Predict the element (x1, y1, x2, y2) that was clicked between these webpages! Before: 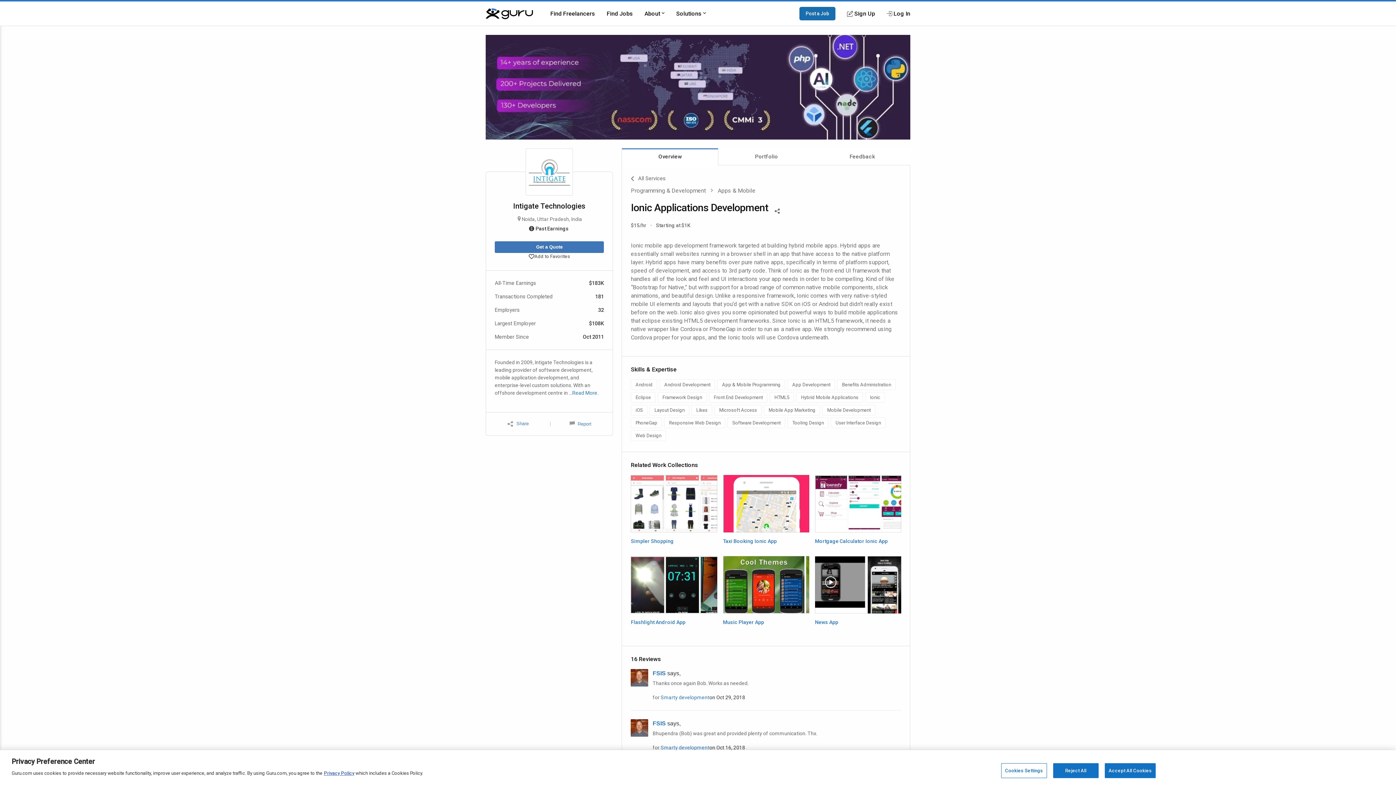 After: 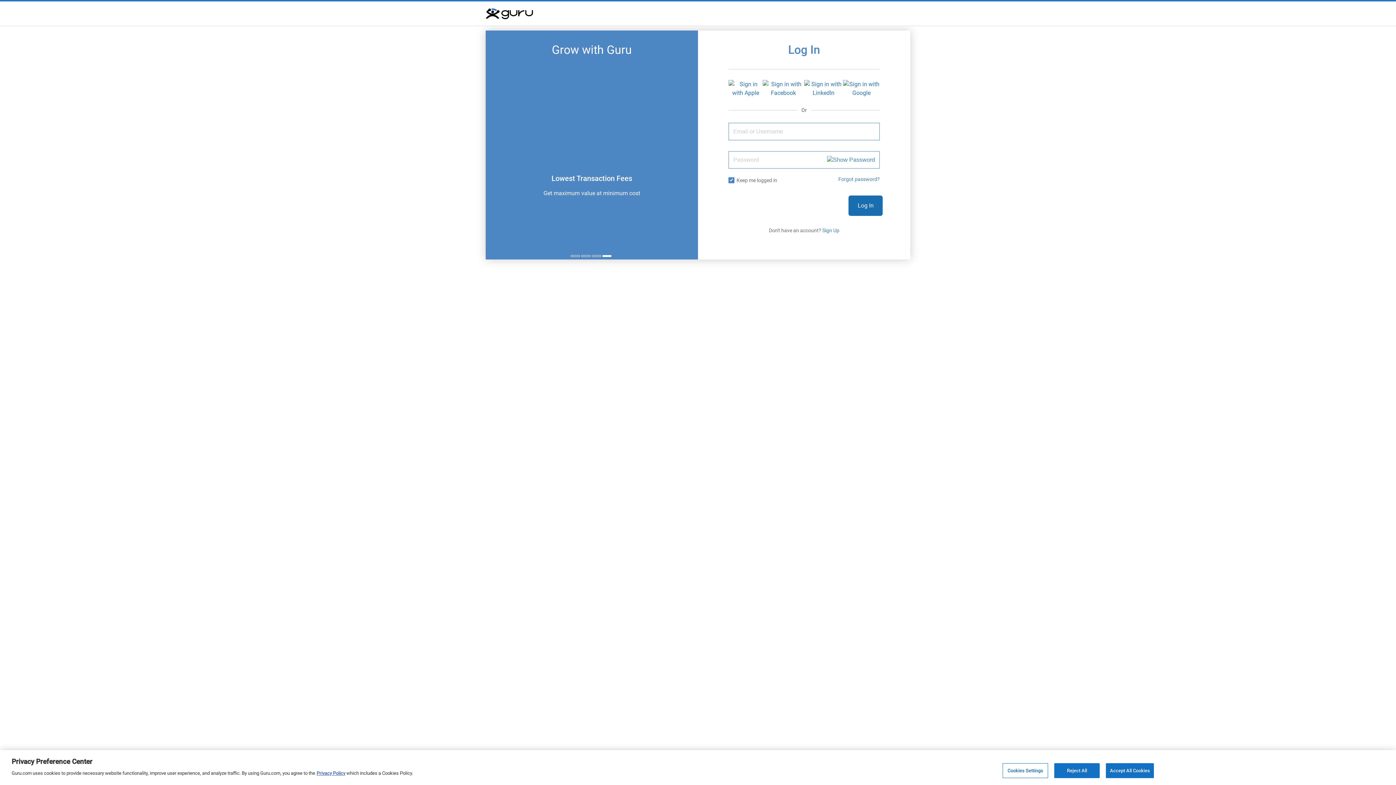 Action: bbox: (886, 9, 910, 18) label: Log In